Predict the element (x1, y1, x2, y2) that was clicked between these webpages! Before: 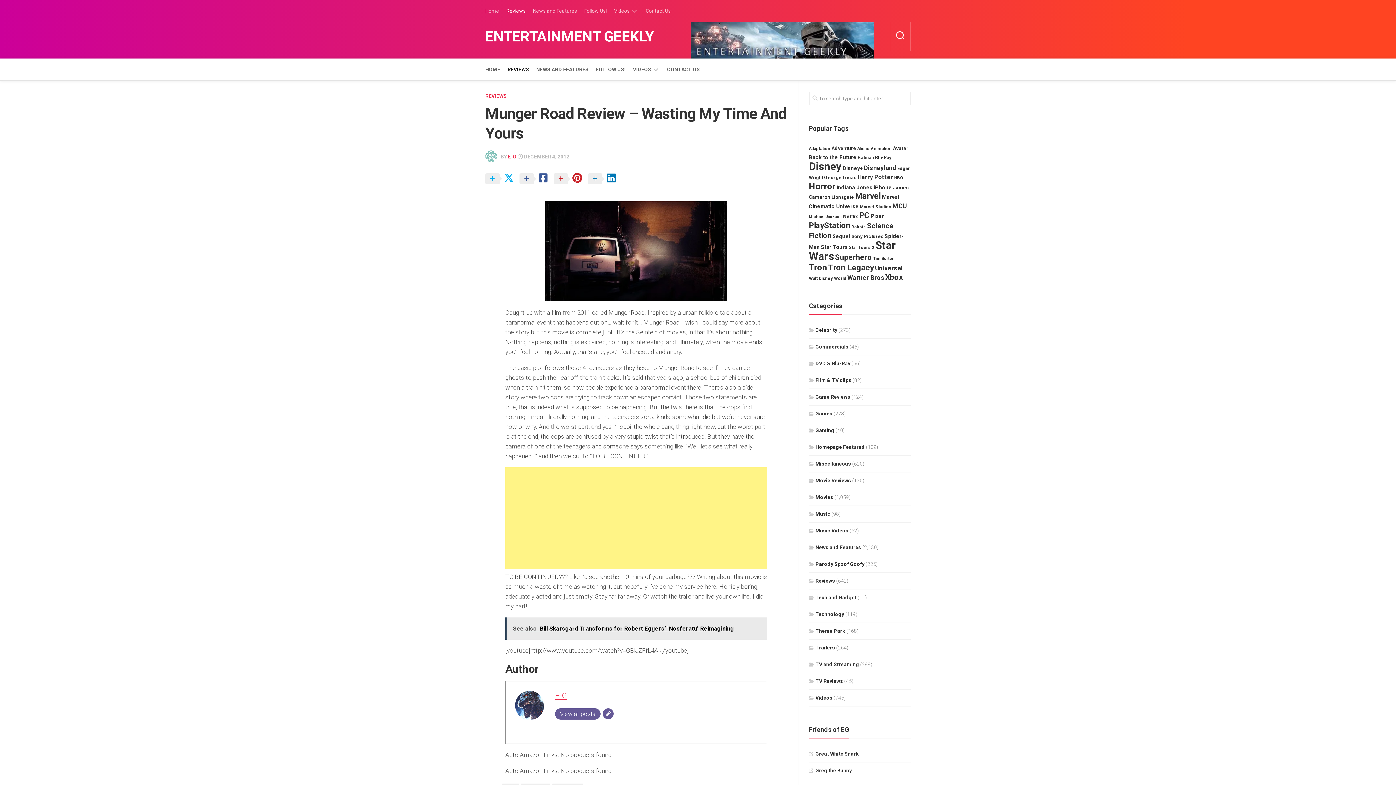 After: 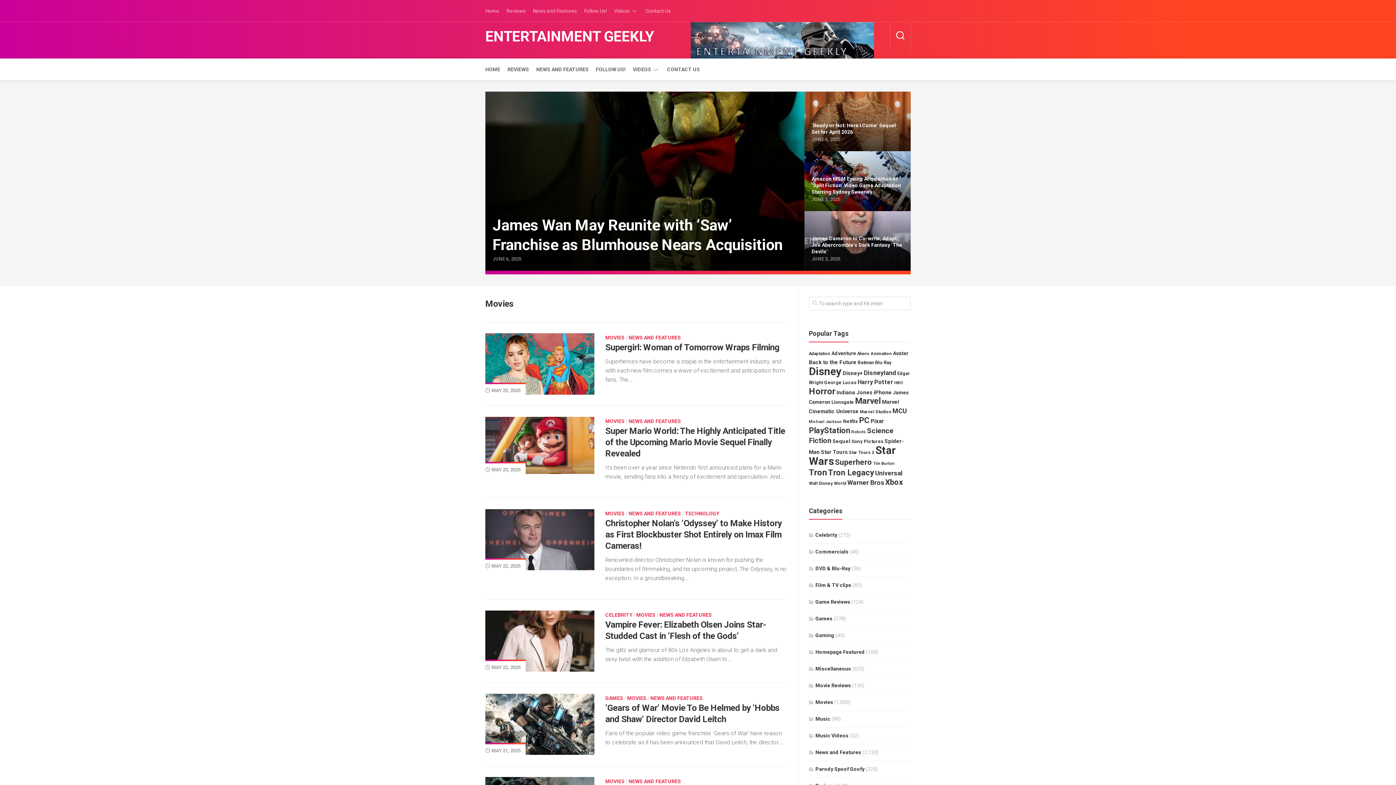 Action: label: Movies bbox: (809, 494, 833, 500)